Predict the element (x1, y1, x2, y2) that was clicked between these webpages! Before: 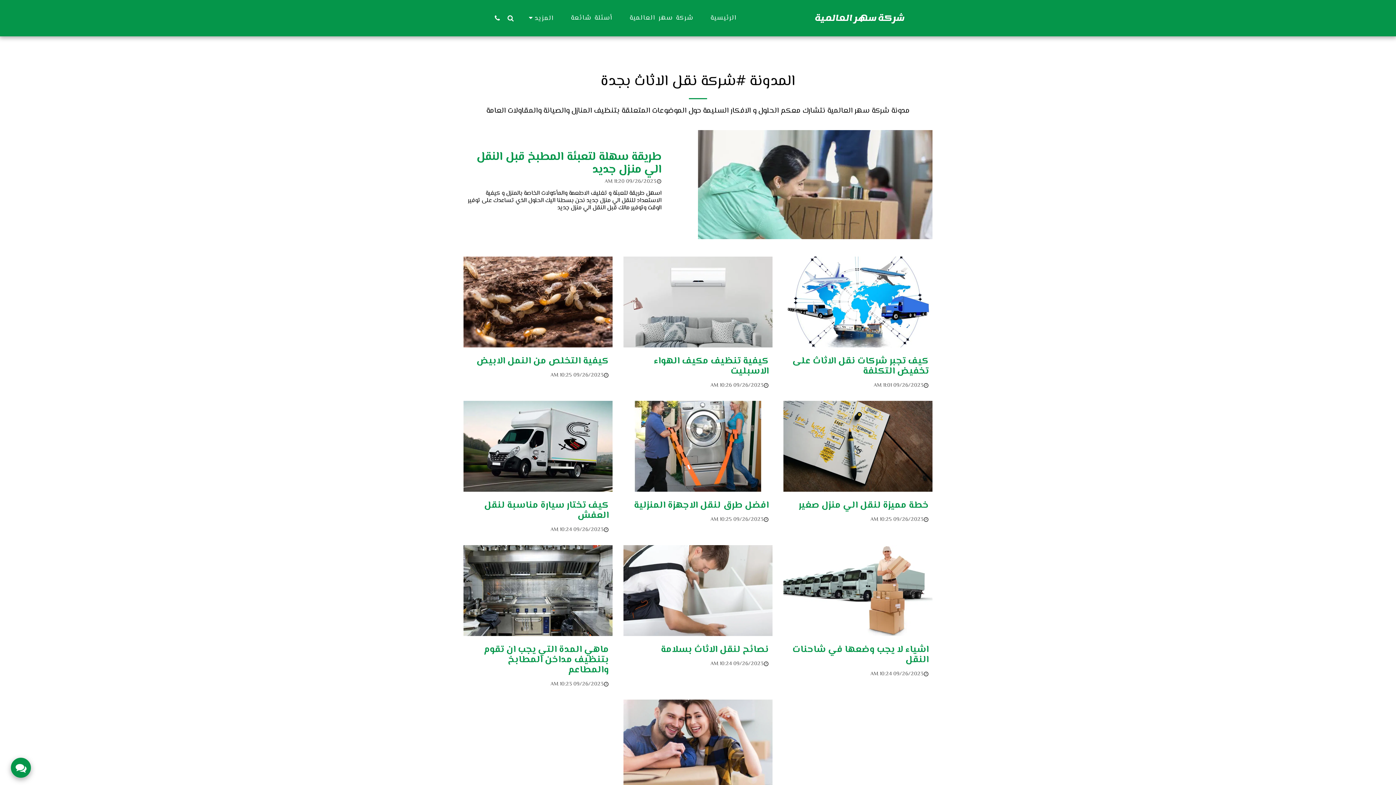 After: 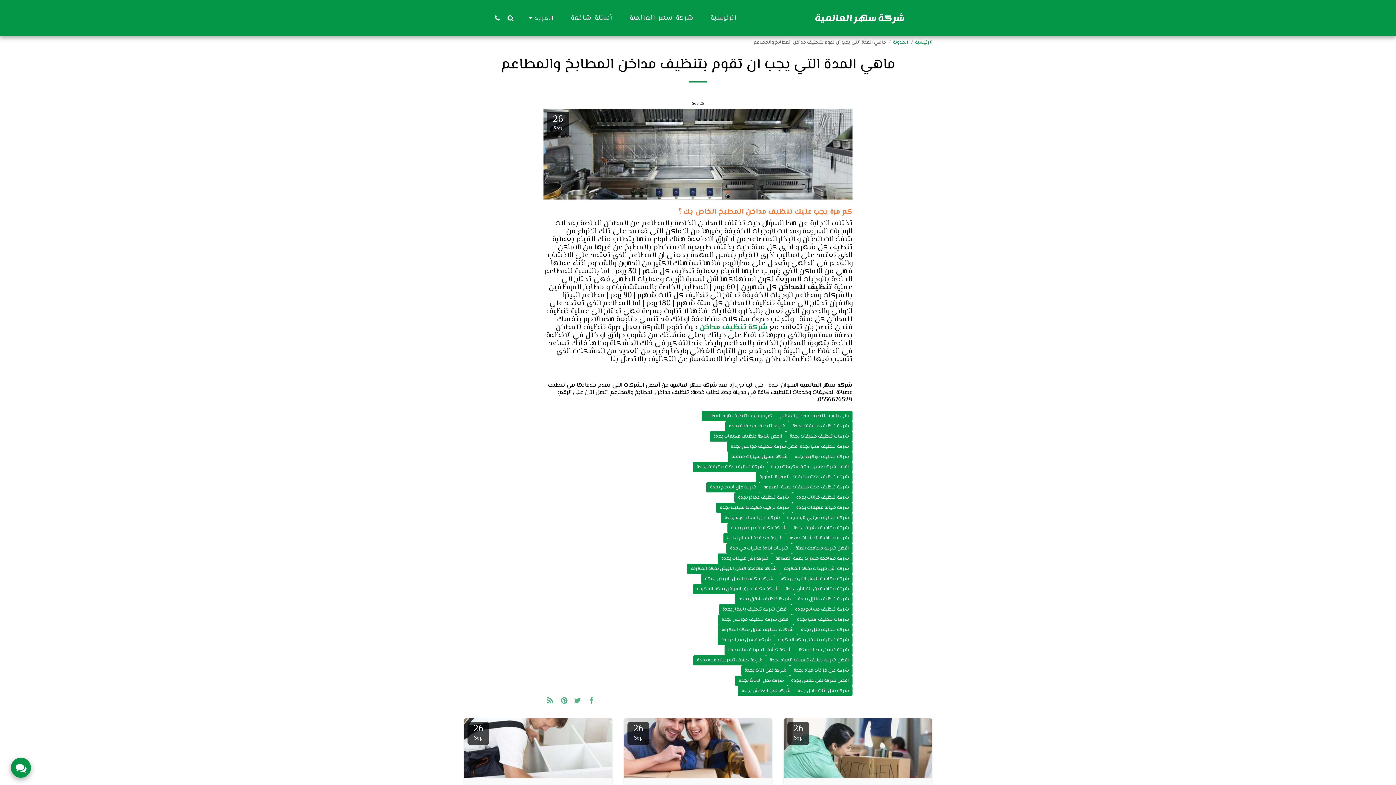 Action: bbox: (467, 645, 609, 675) label: ماهي المدة التي يجب ان تقوم بتنظيف مداخن المطابخ والمطاعم